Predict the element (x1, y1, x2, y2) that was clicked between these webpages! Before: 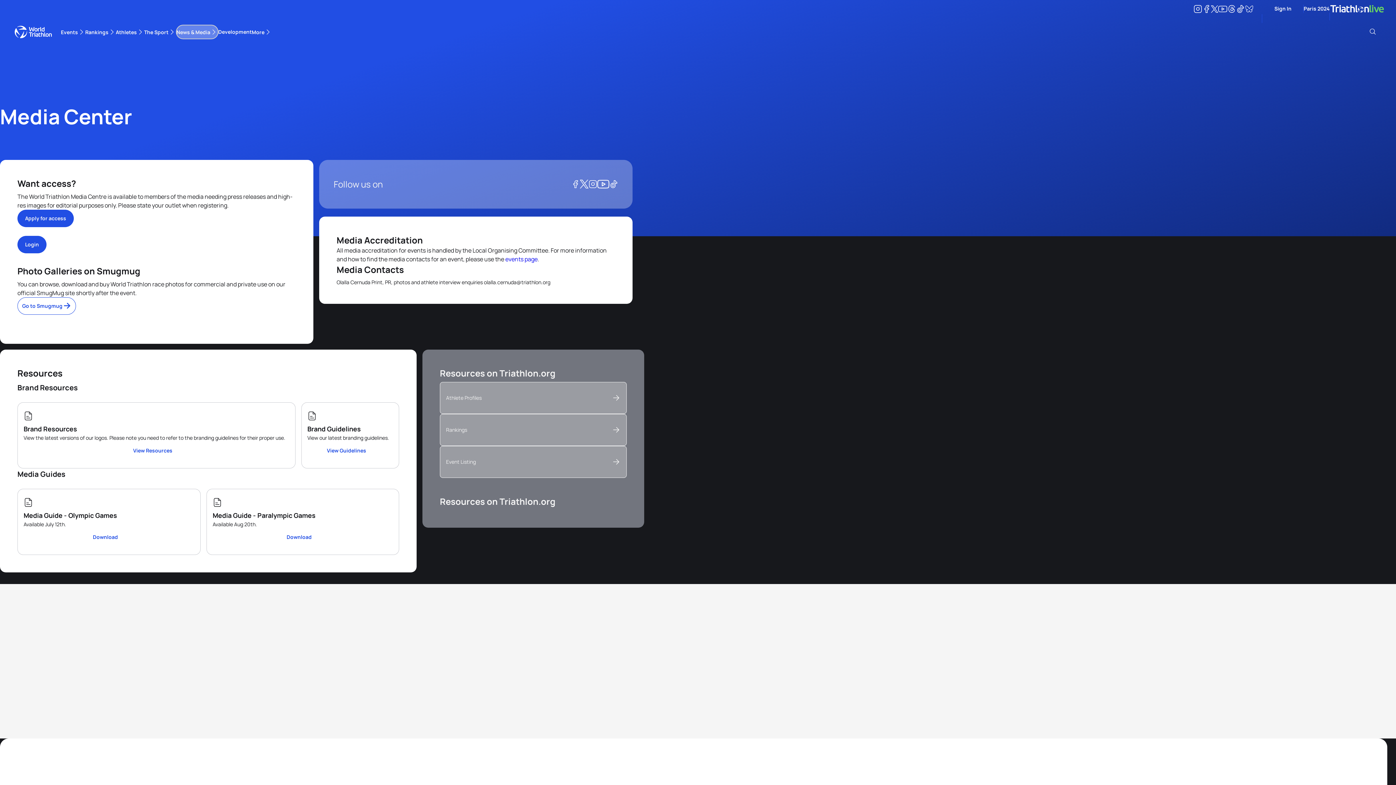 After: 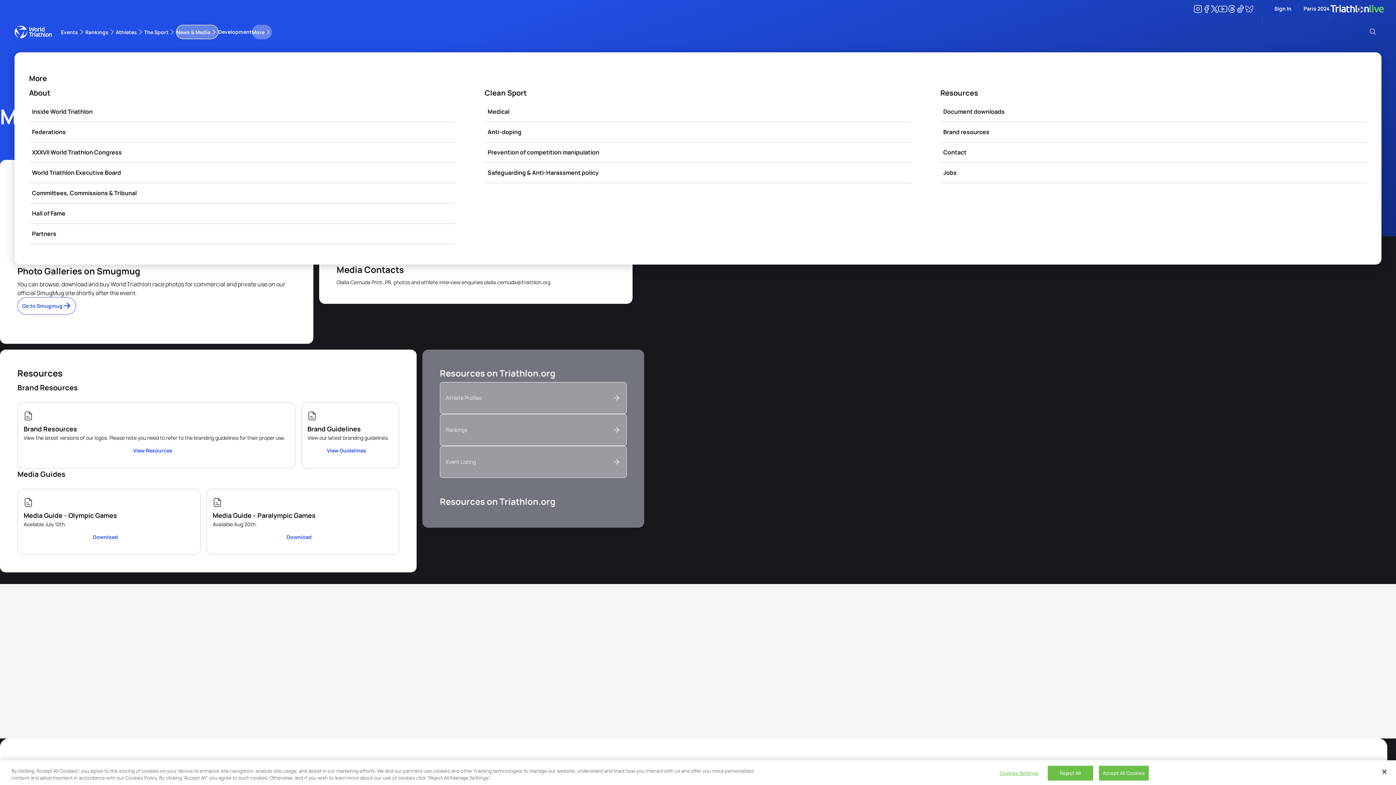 Action: bbox: (251, 24, 271, 39) label: More